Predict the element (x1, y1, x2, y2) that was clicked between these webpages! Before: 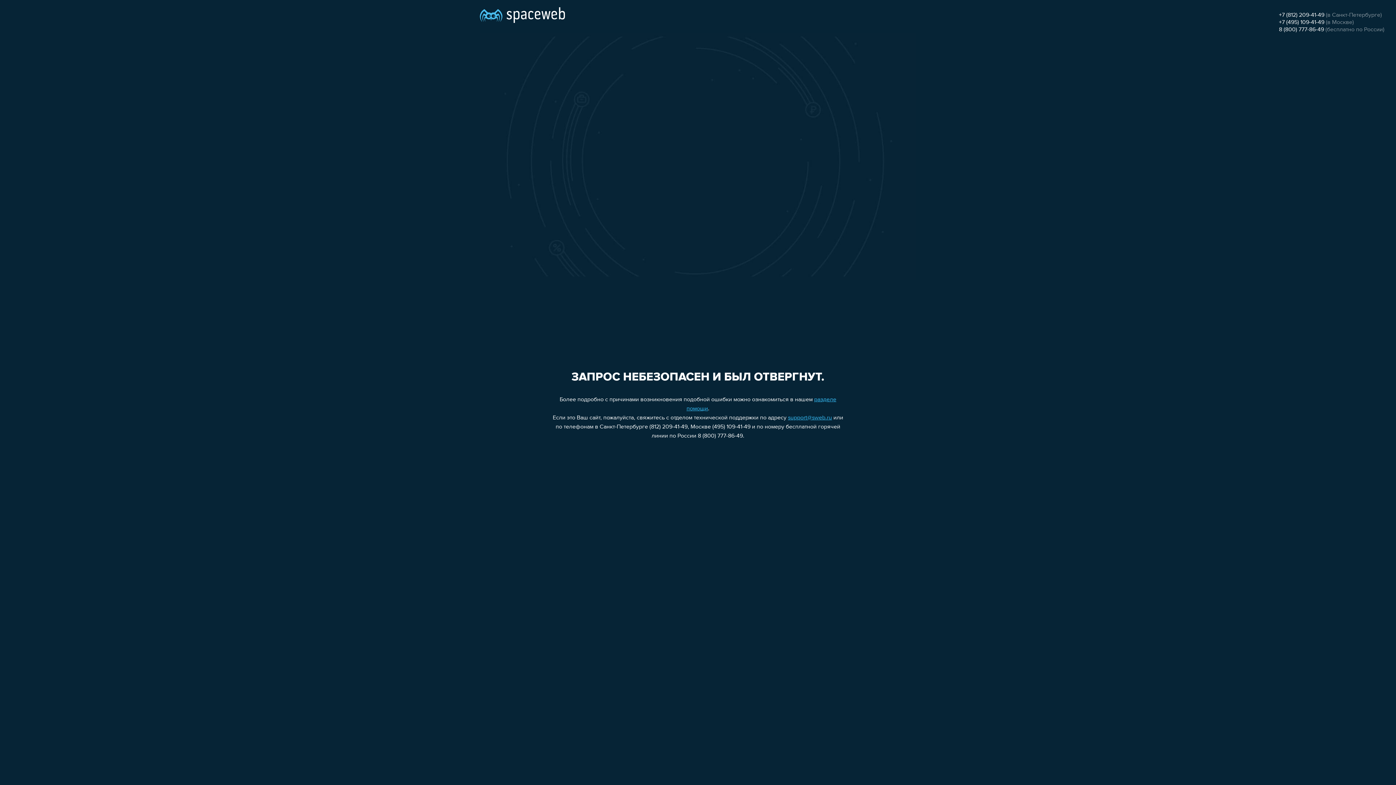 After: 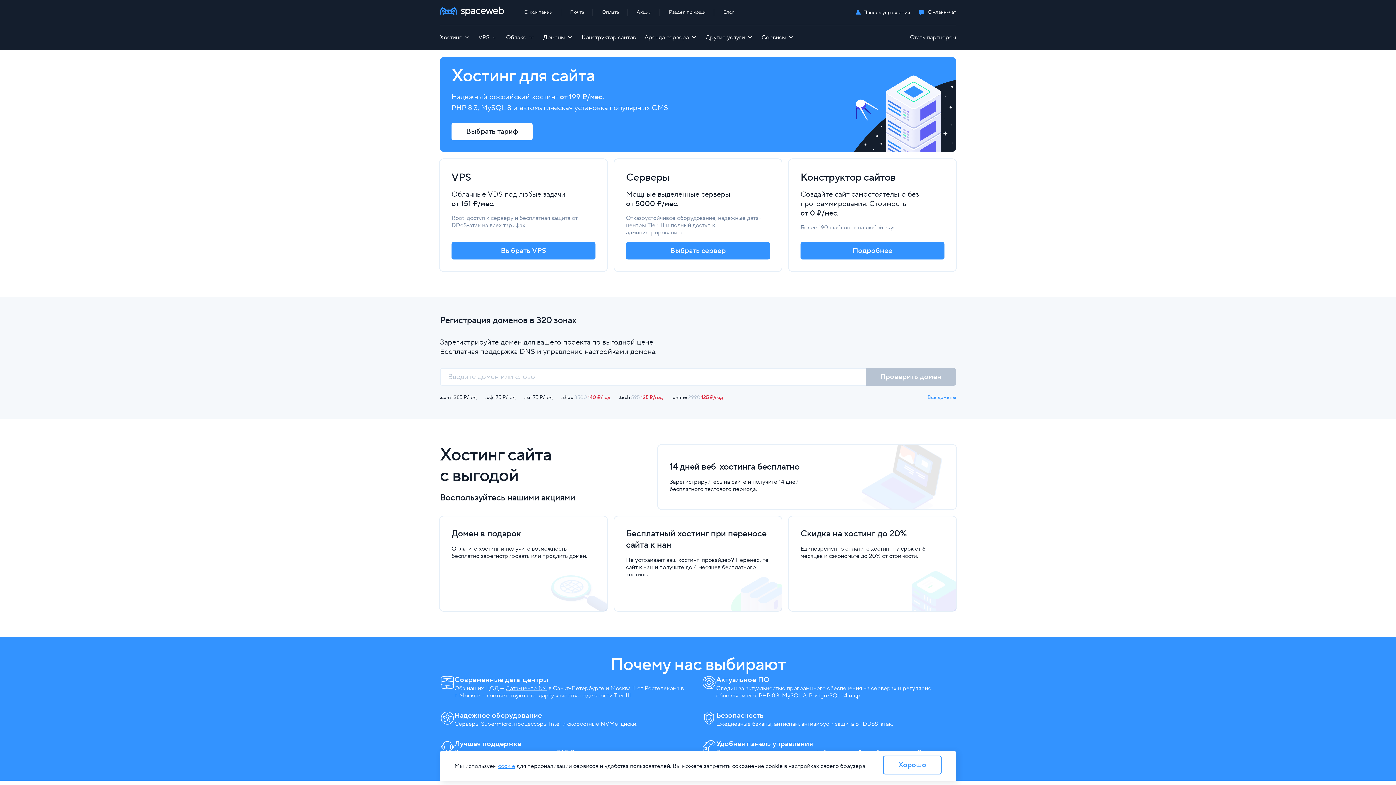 Action: bbox: (480, 0, 565, 25)